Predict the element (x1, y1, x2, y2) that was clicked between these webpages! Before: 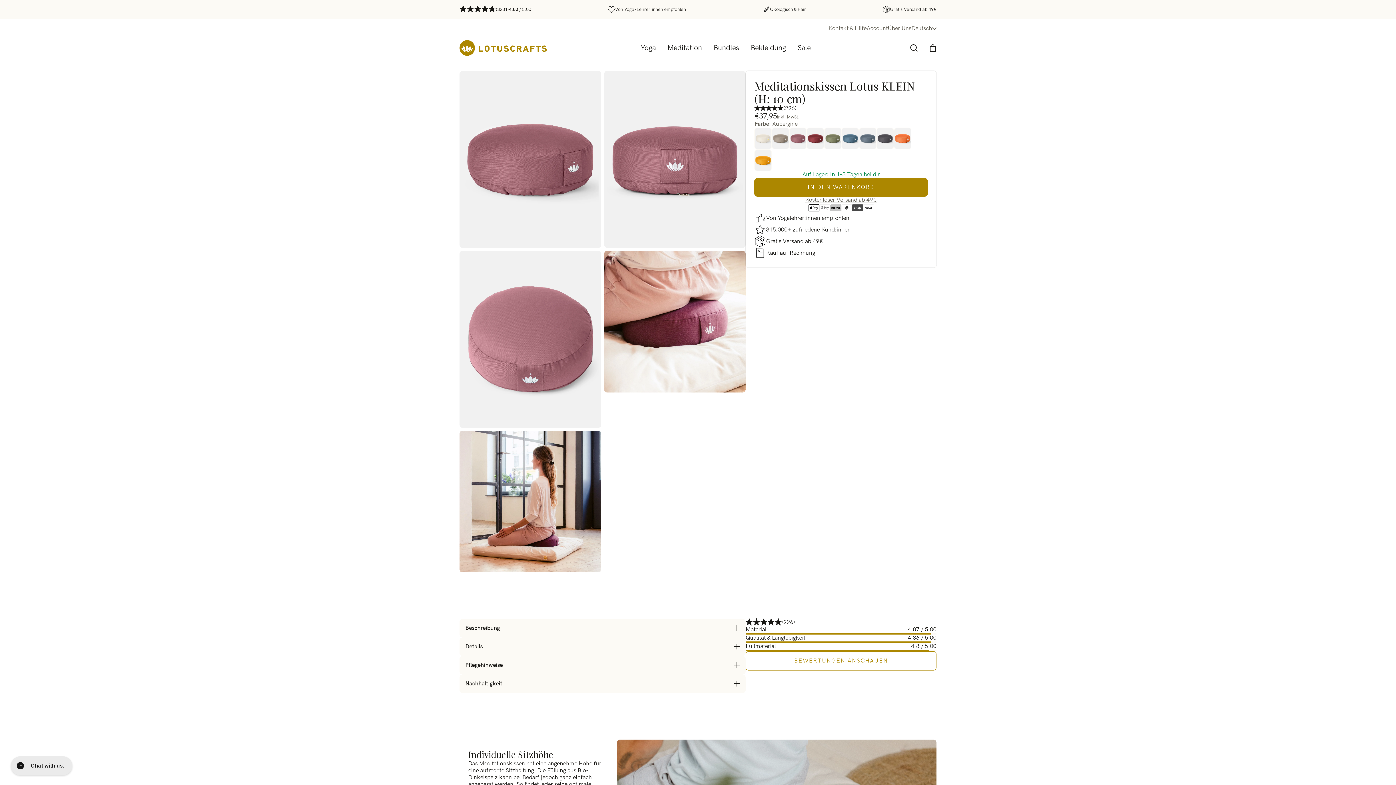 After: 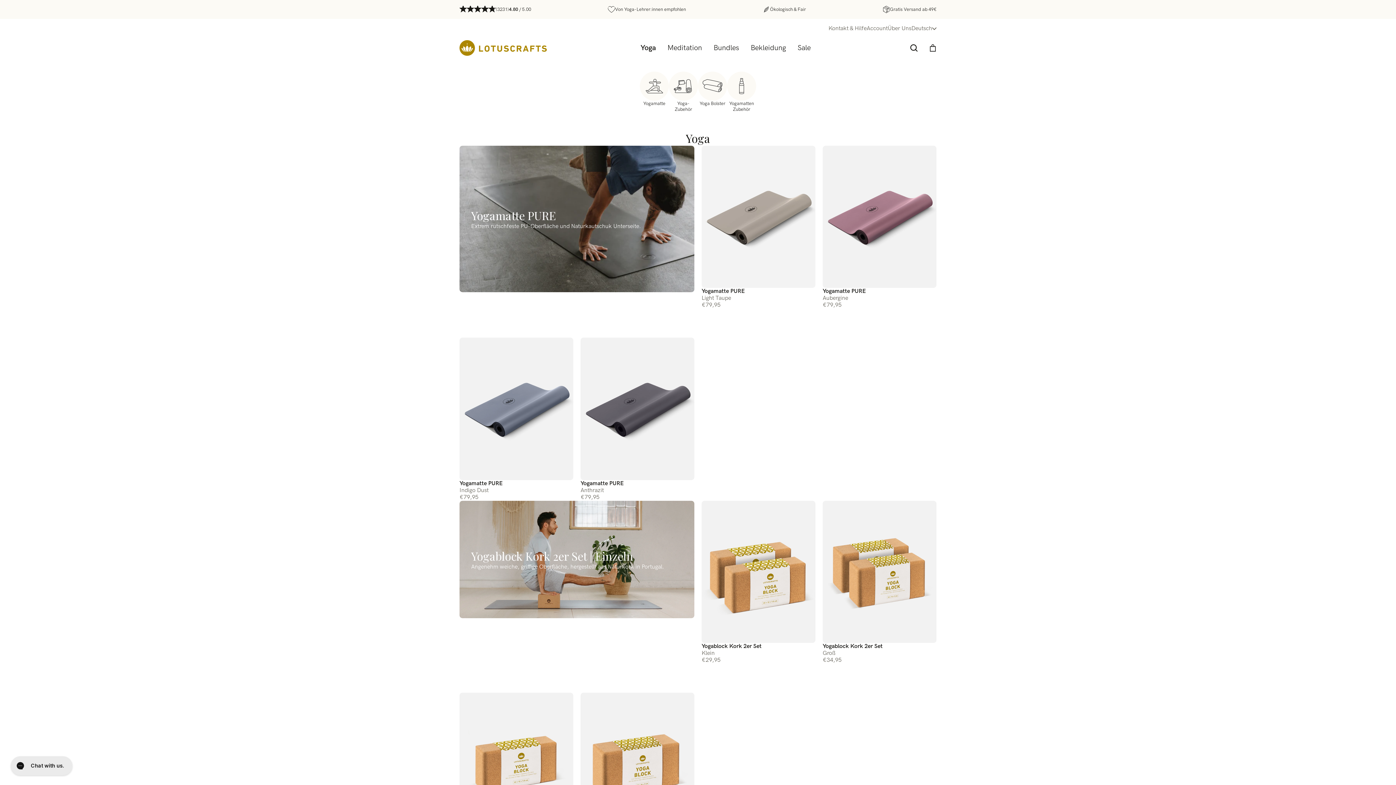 Action: label: Yoga bbox: (634, 37, 661, 58)